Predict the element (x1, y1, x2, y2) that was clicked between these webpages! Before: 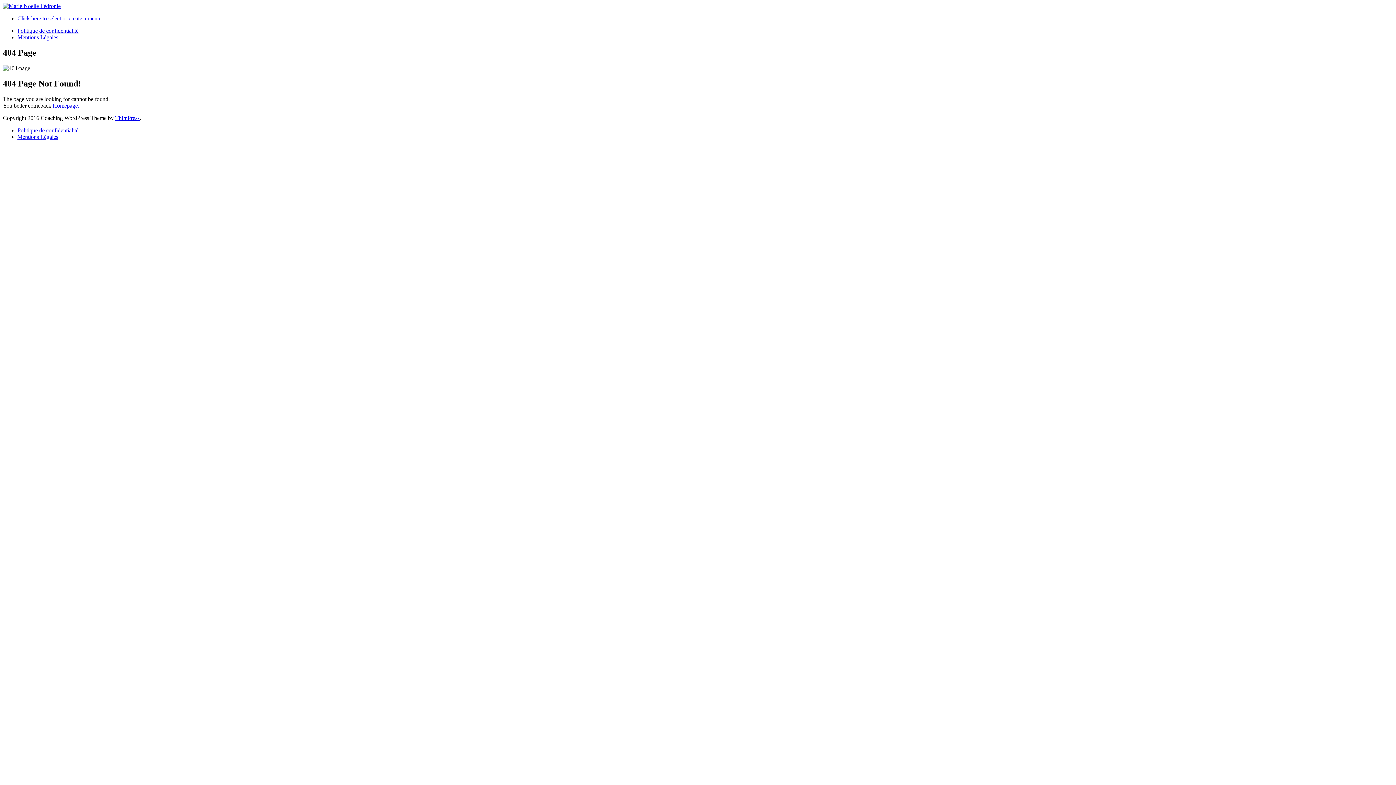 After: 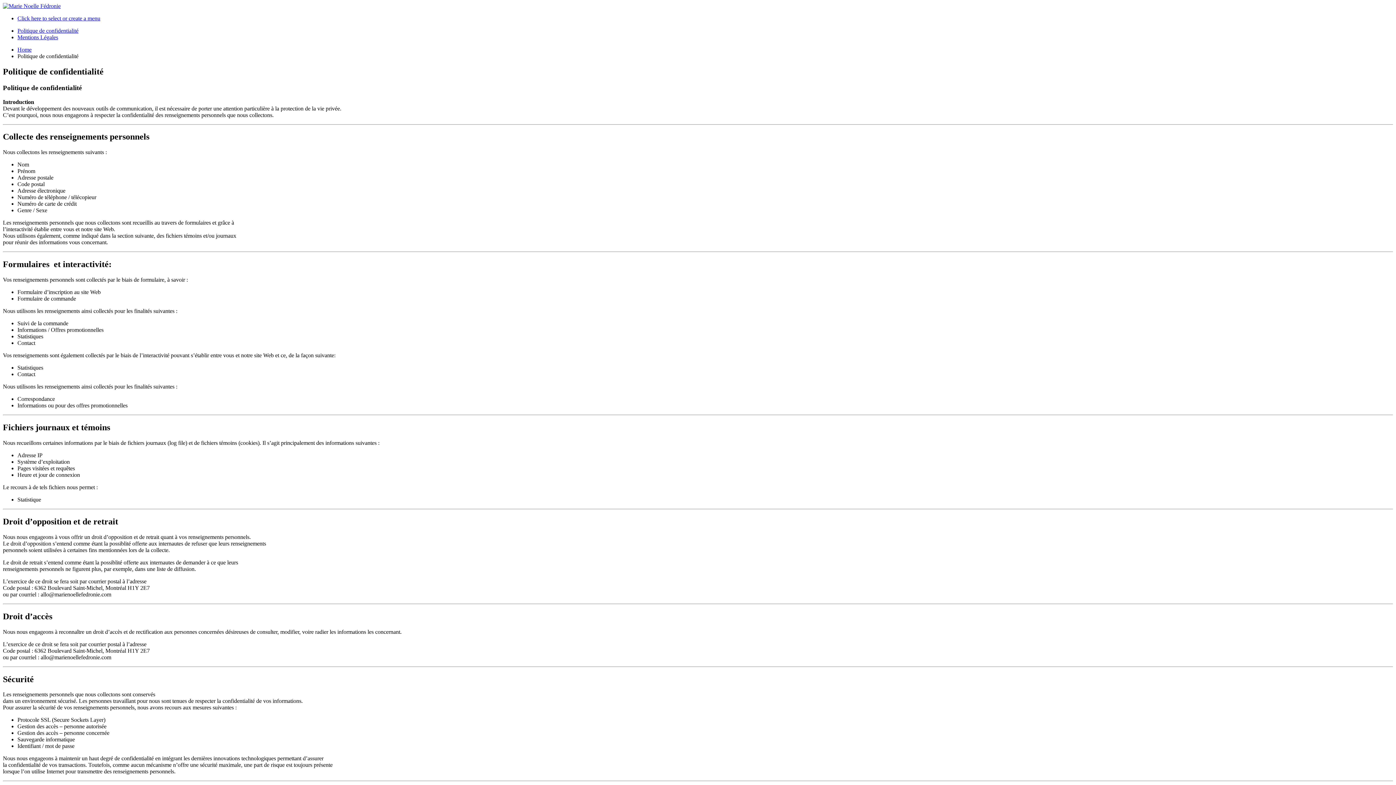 Action: label: Politique de confidentialité bbox: (17, 27, 78, 33)